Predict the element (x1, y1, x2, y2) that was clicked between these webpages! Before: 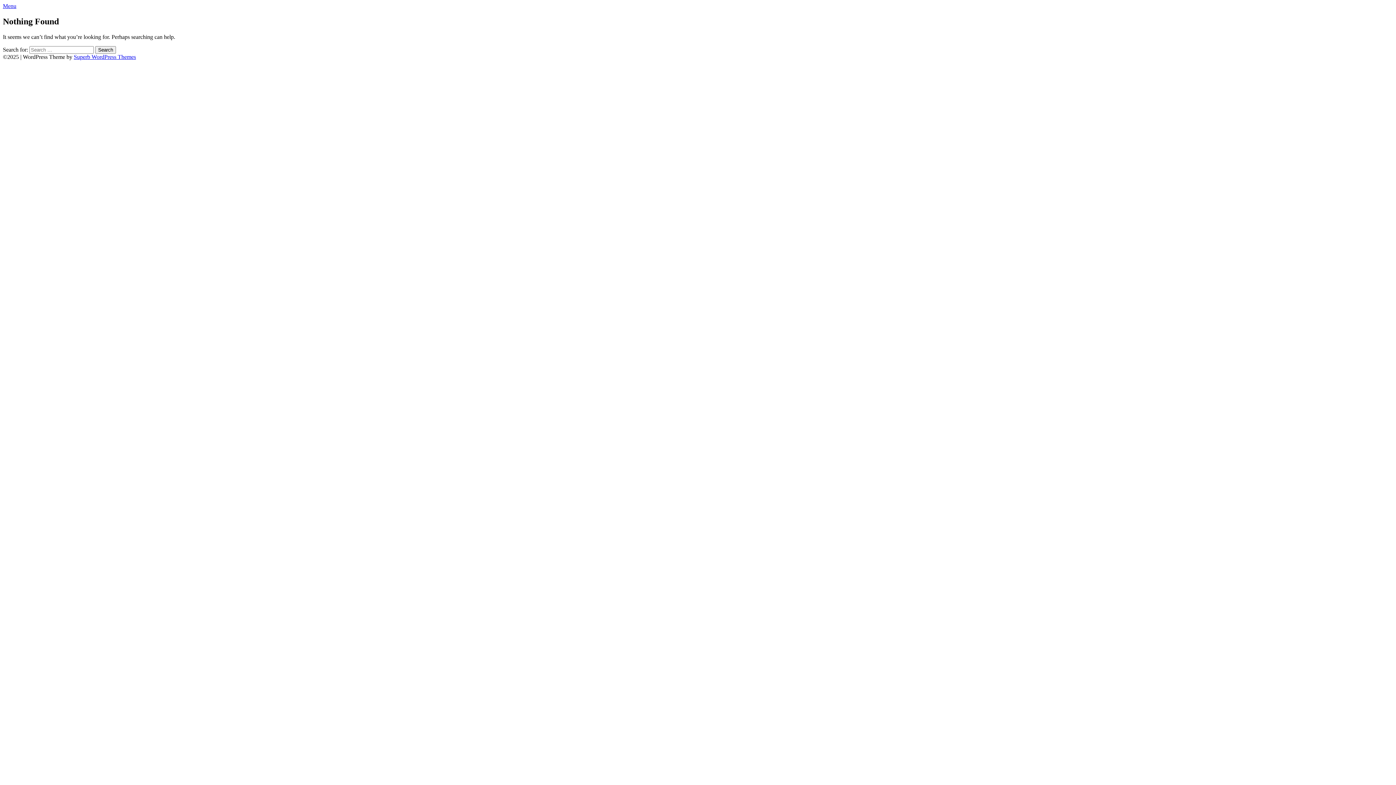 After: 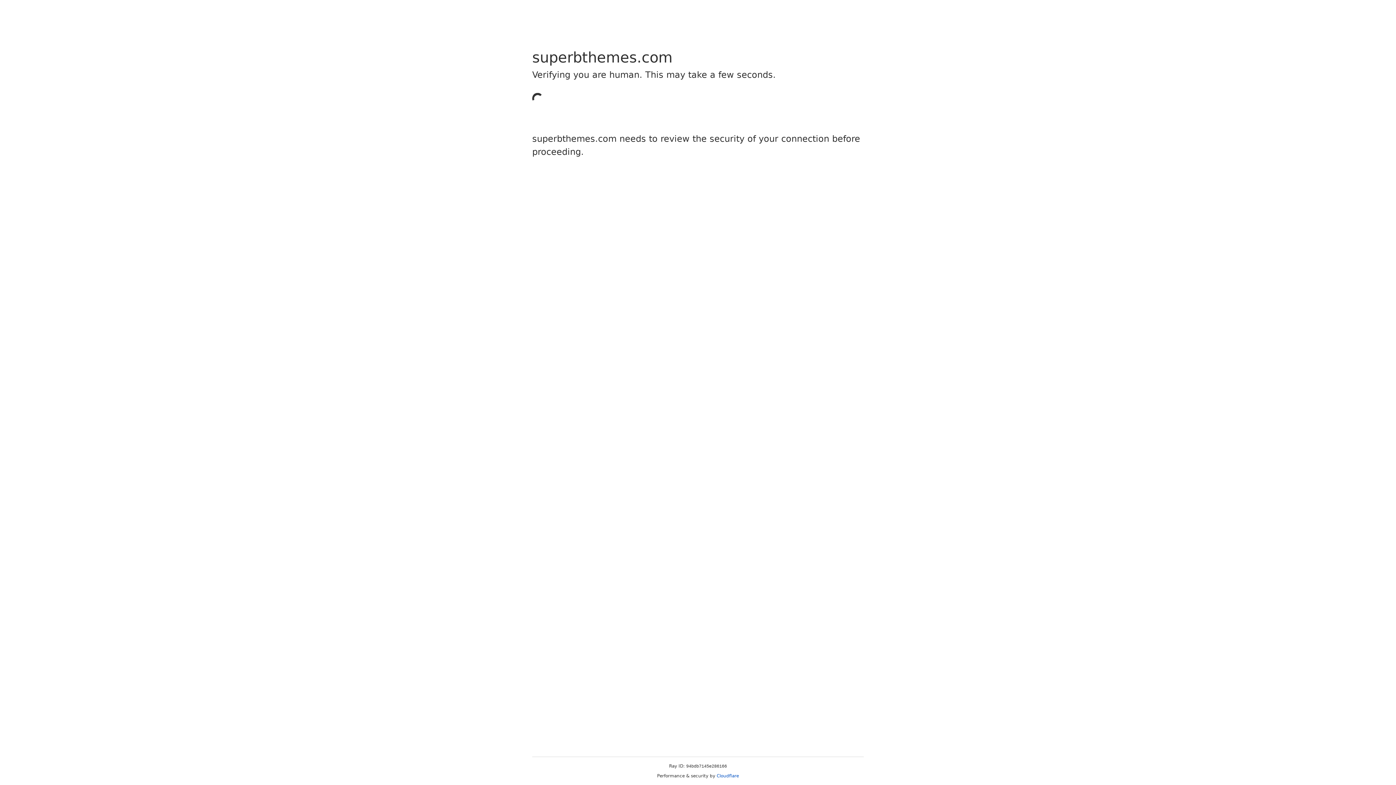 Action: label: Superb WordPress Themes bbox: (73, 53, 136, 59)